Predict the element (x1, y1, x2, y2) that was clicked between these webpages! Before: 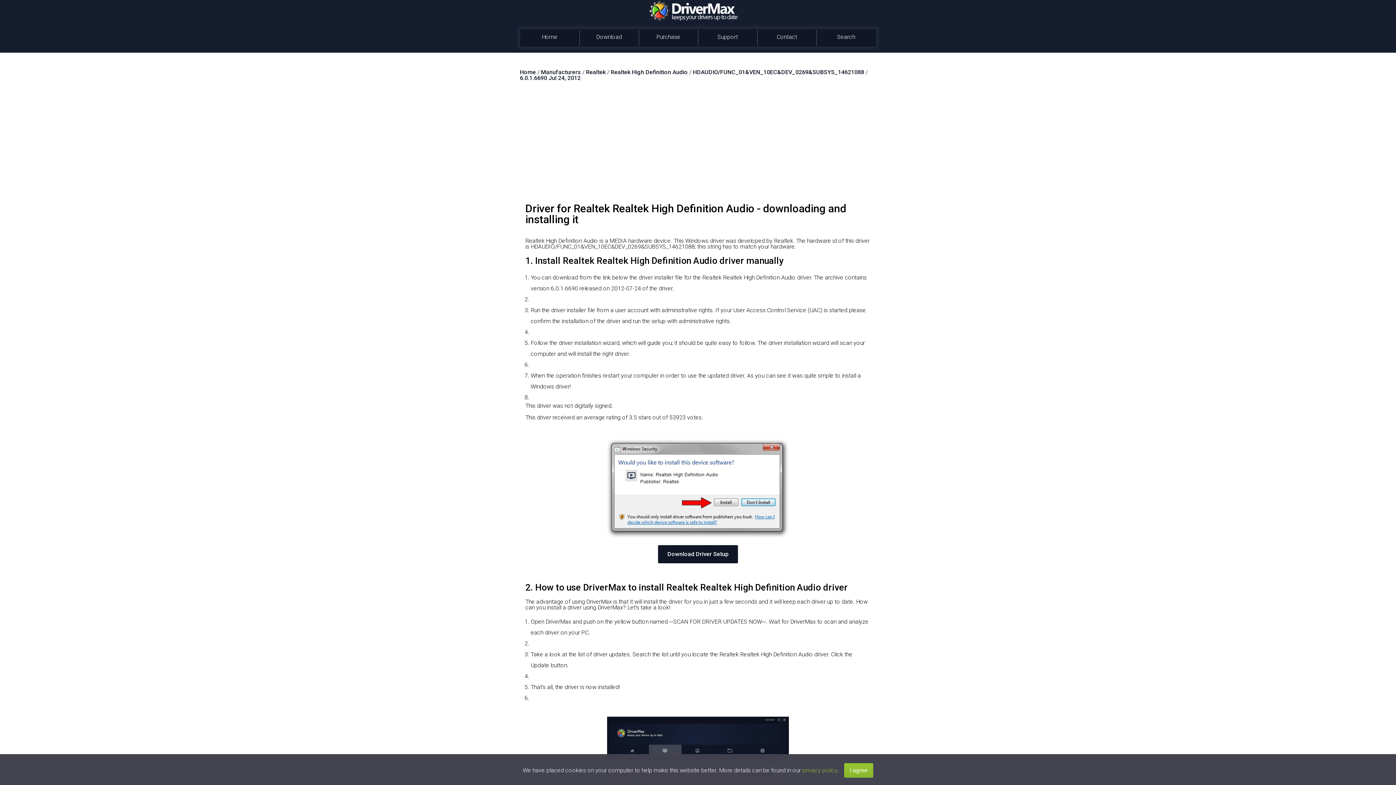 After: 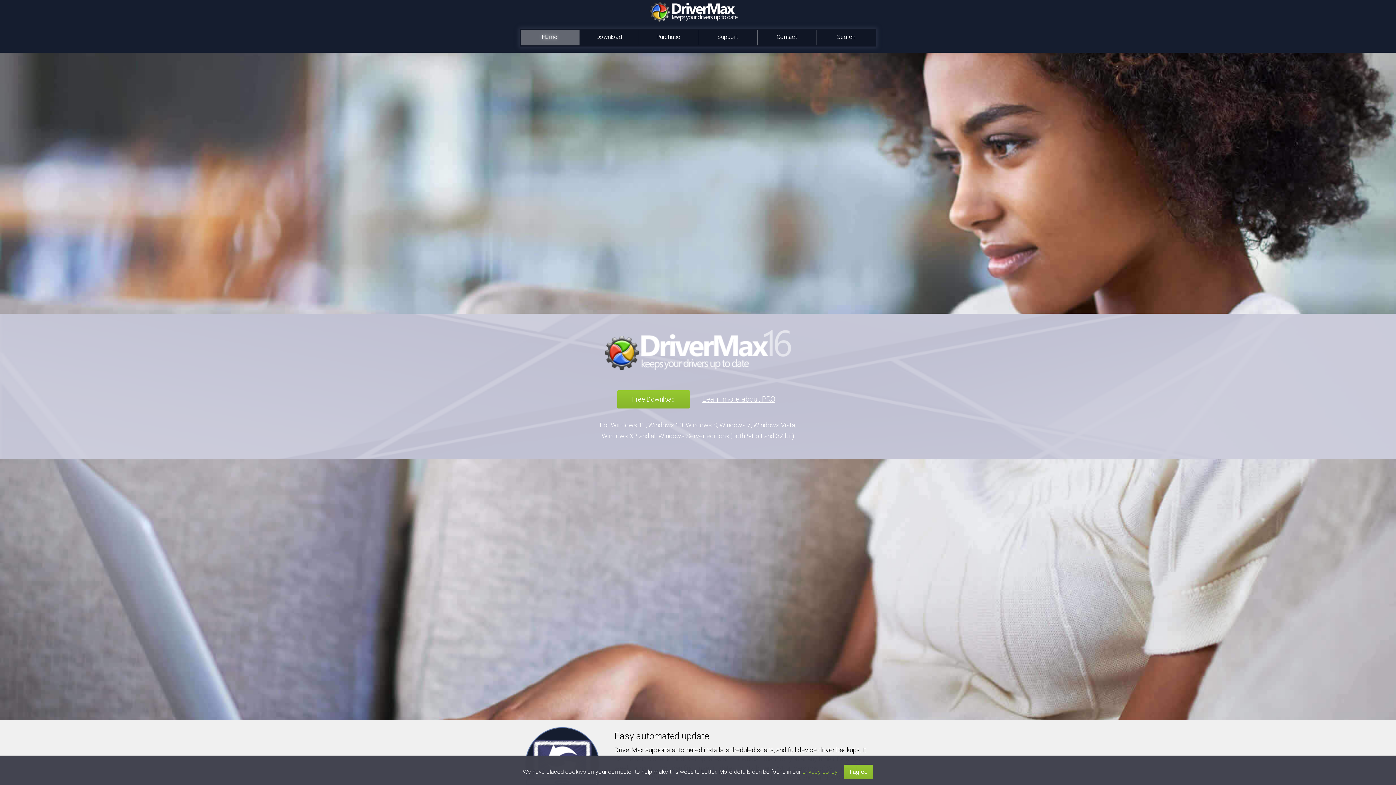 Action: bbox: (520, 29, 578, 45) label: Home